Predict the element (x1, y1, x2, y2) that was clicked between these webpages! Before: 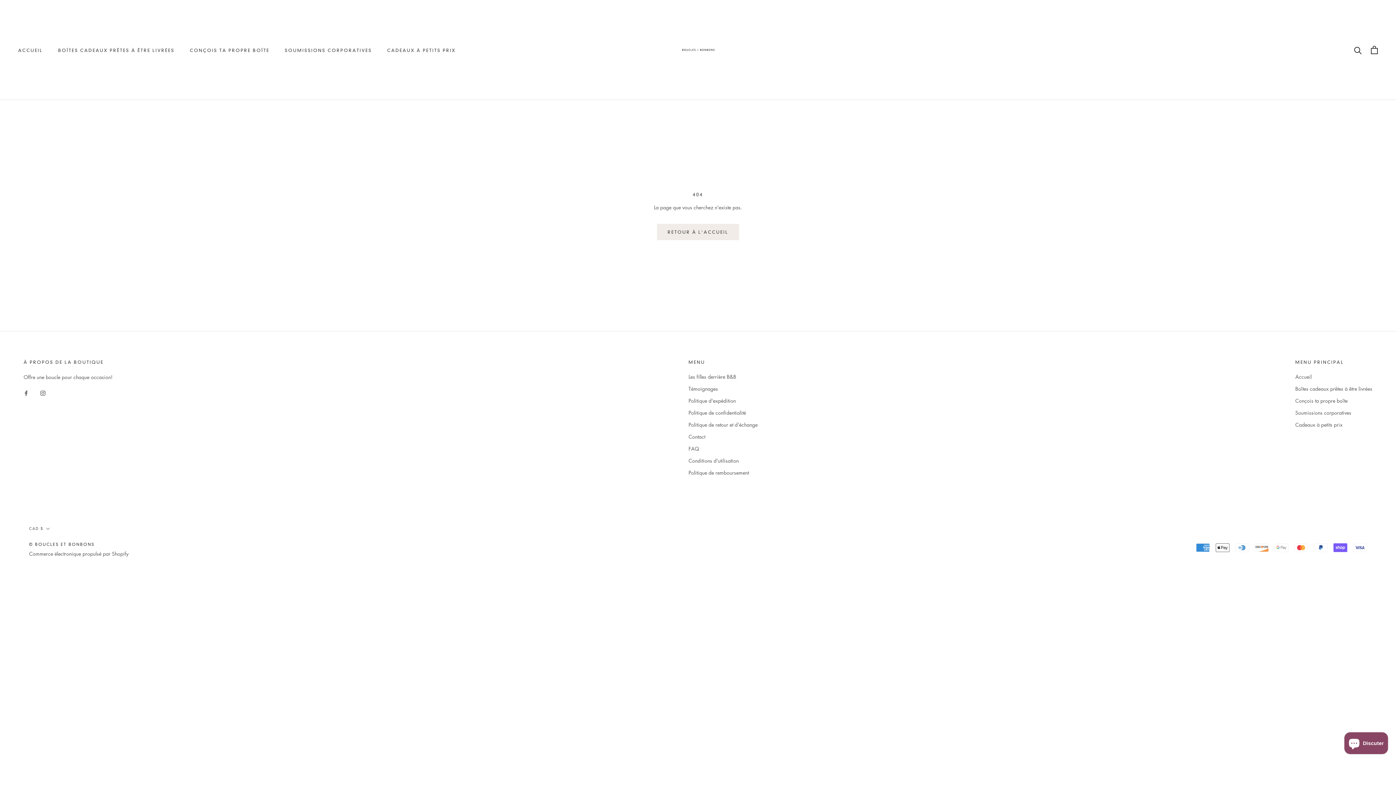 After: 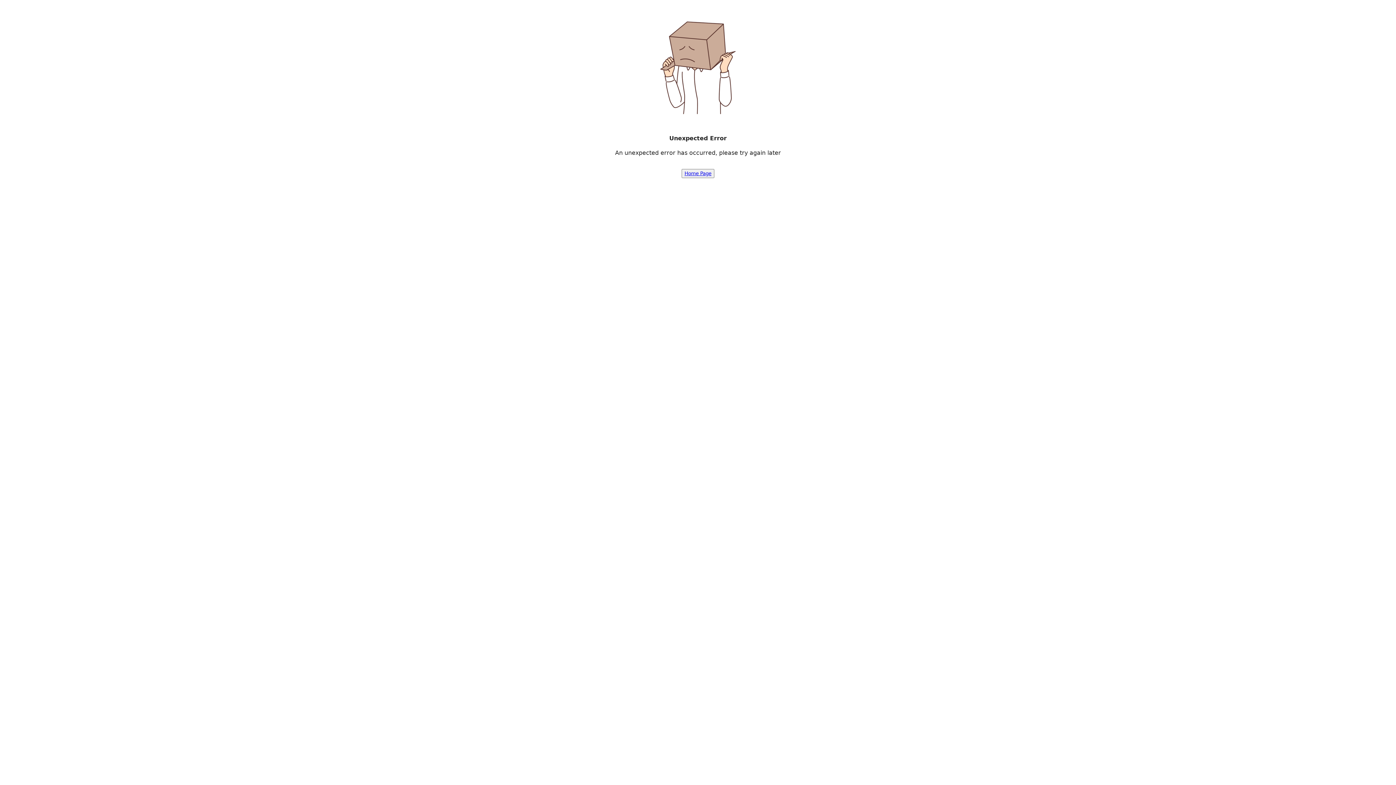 Action: bbox: (1295, 397, 1372, 404) label: Conçois ta propre boîte